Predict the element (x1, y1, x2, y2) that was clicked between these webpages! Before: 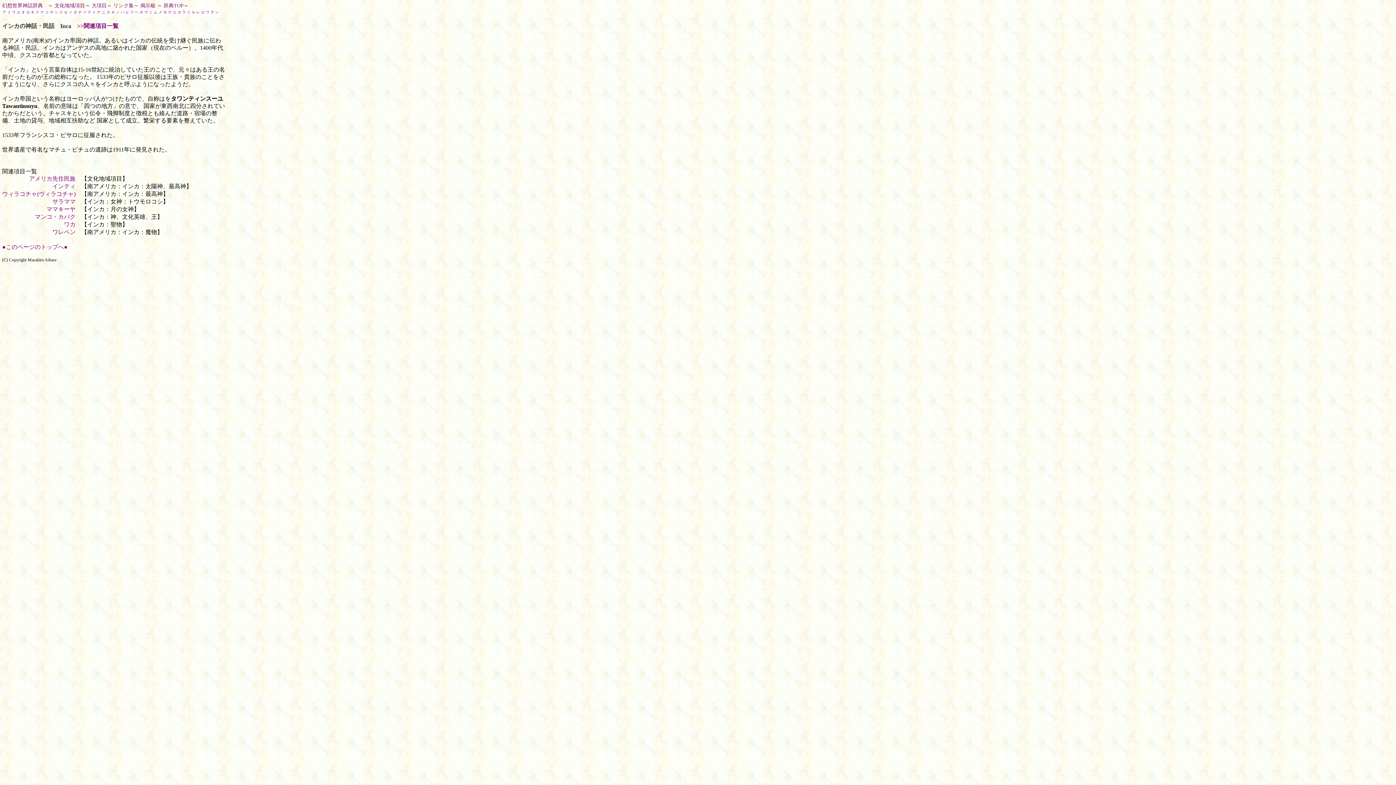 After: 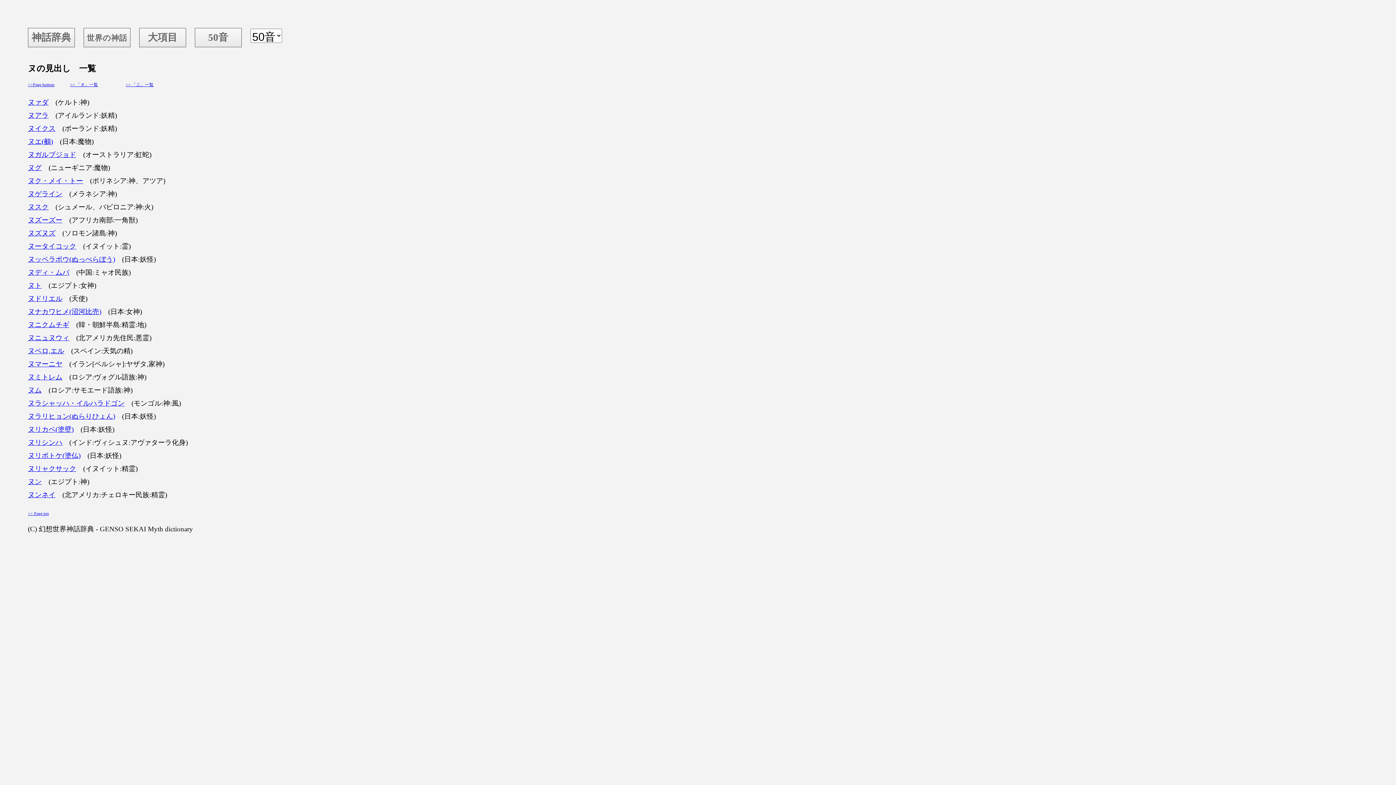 Action: bbox: (106, 10, 110, 14) label: ヌ